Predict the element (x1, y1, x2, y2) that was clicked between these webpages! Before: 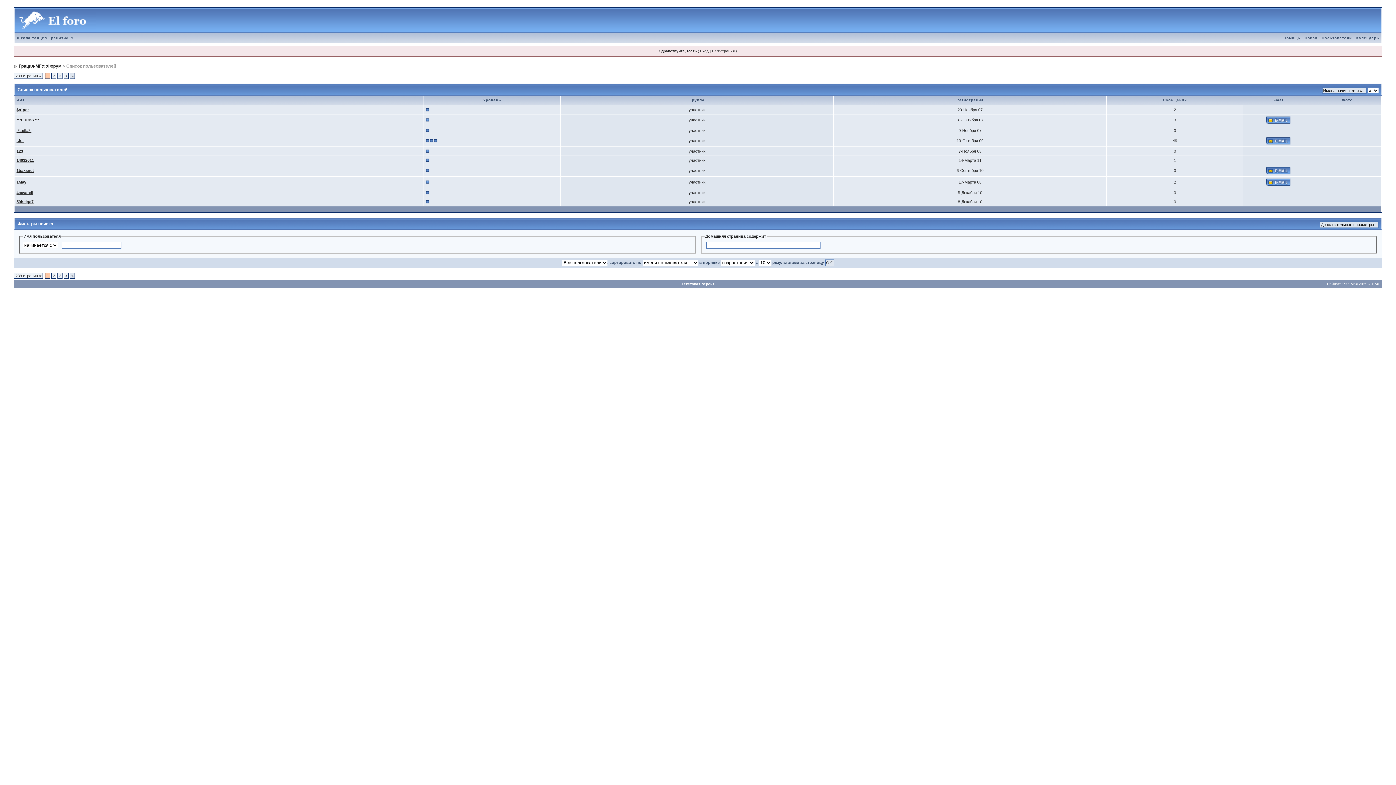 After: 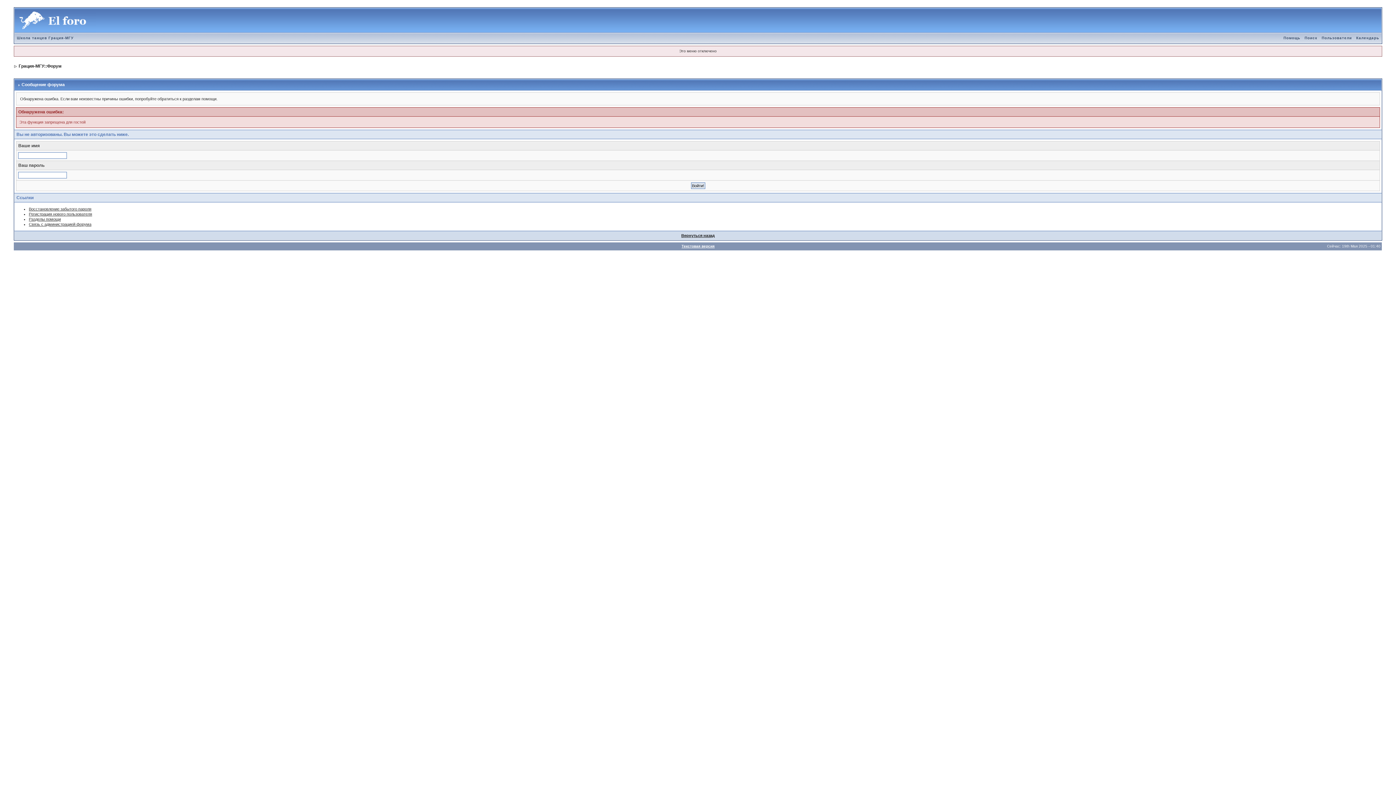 Action: bbox: (1266, 117, 1290, 121)